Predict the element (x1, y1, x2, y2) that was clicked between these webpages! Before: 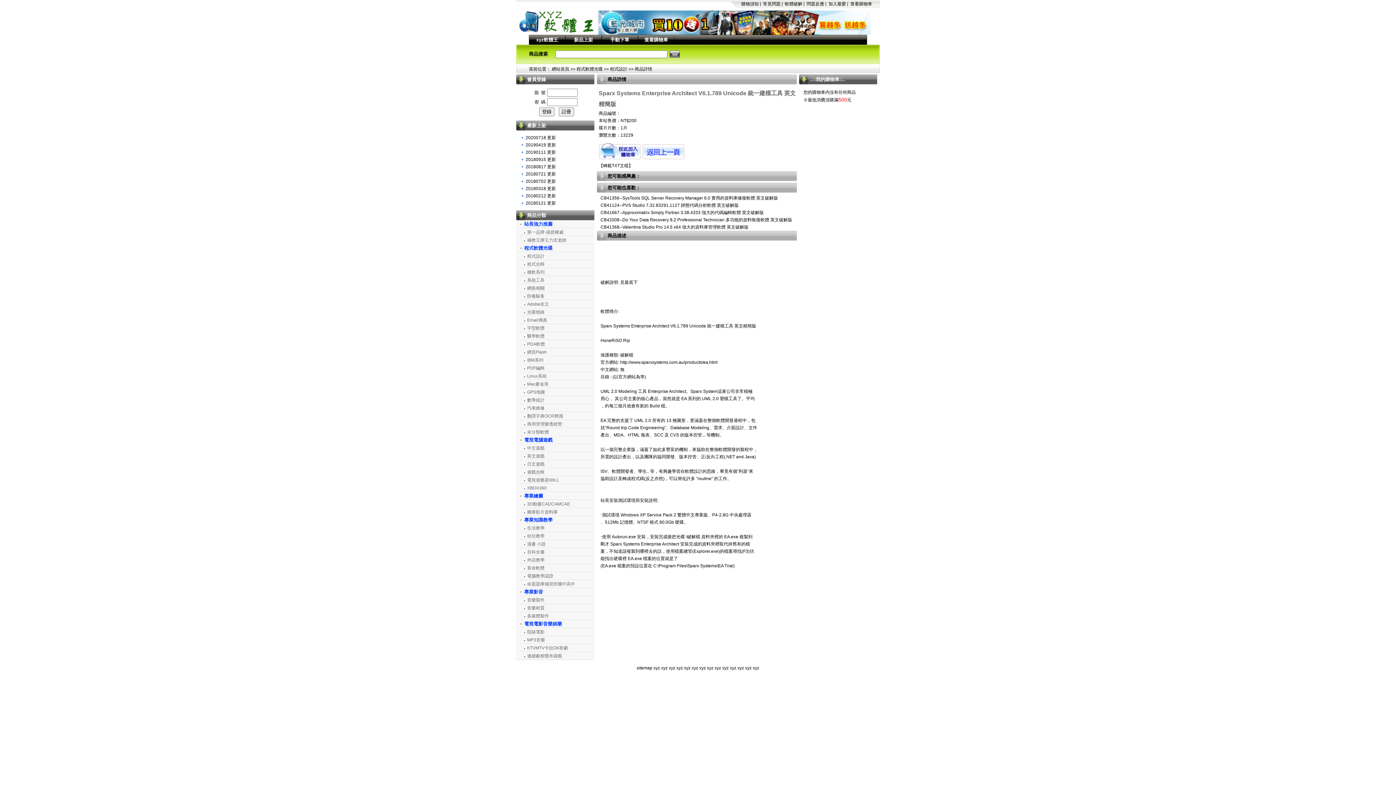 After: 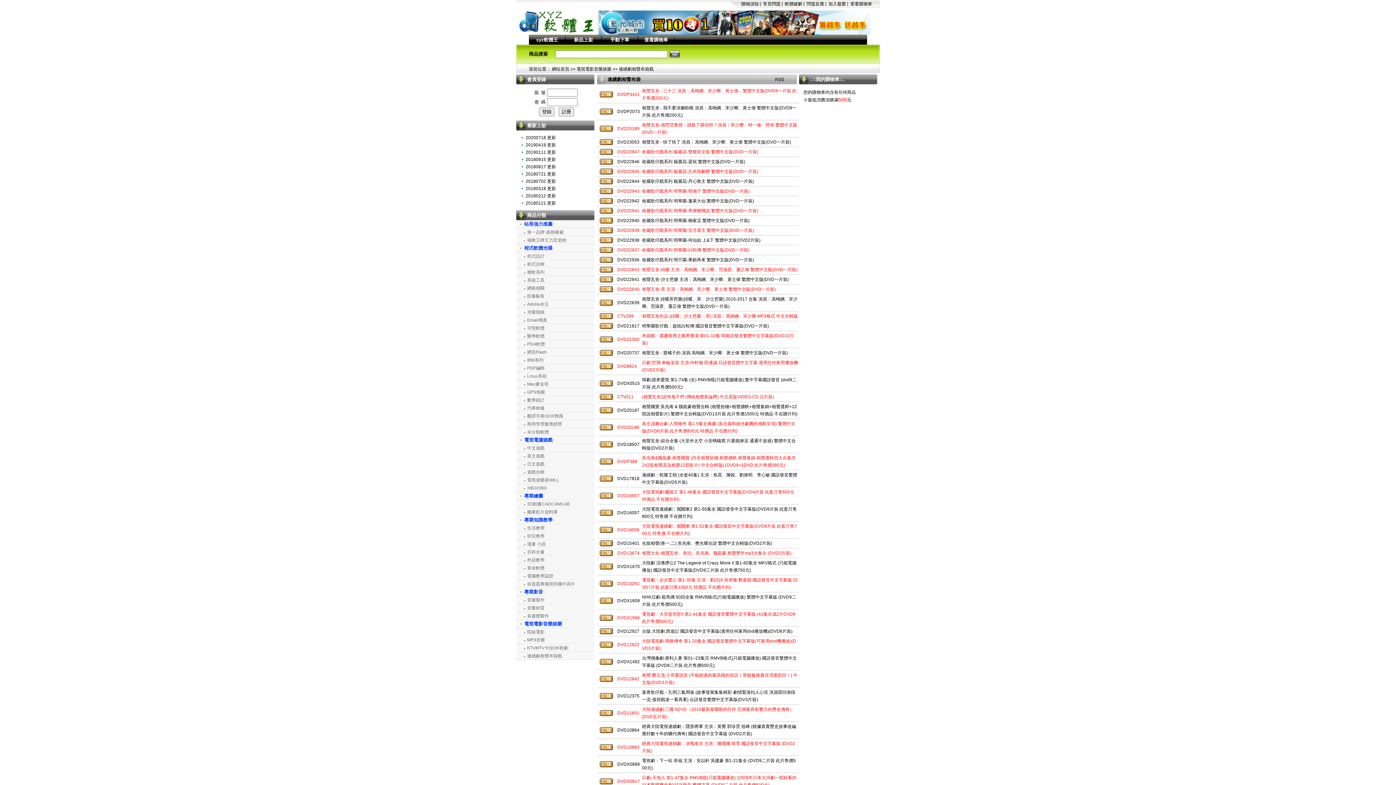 Action: label: 連續劇相聲布袋戲 bbox: (527, 653, 562, 658)